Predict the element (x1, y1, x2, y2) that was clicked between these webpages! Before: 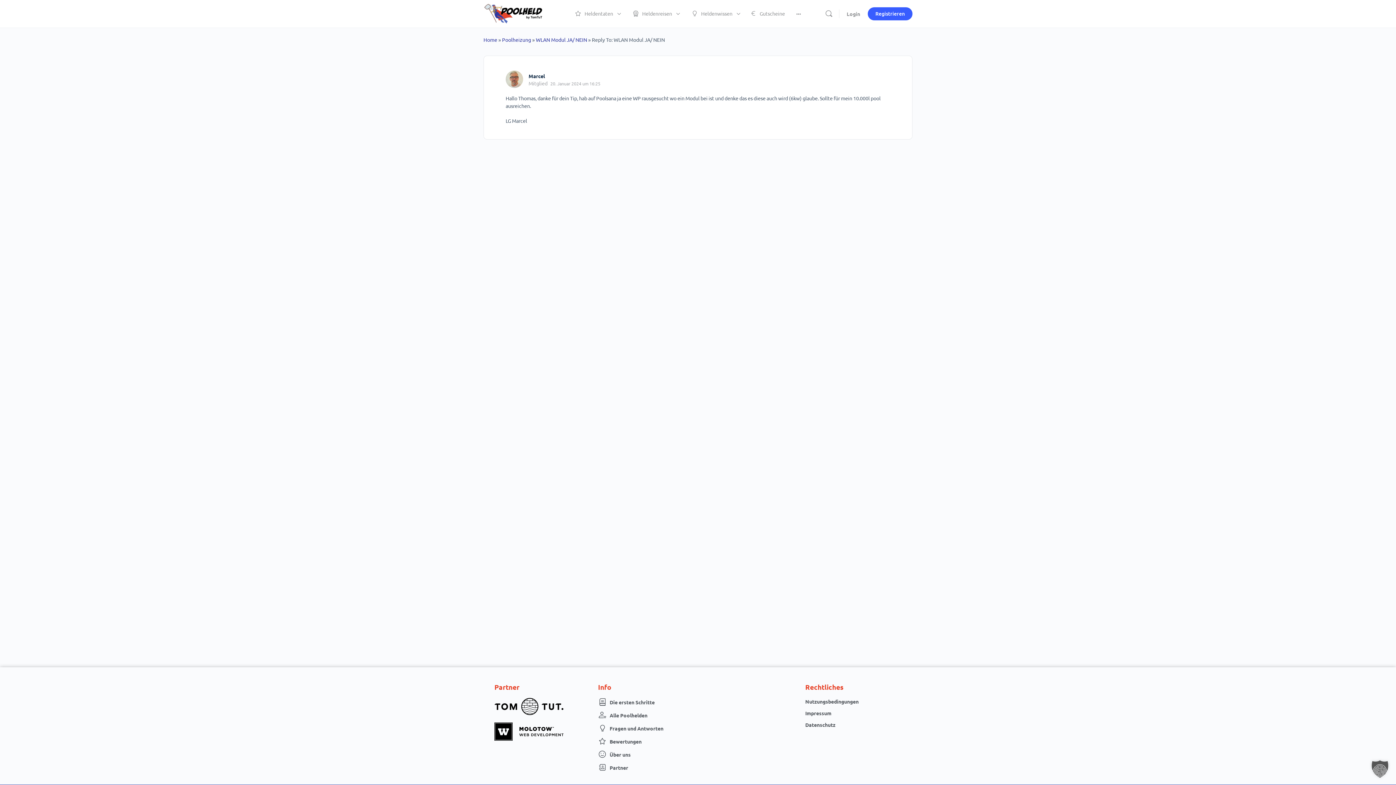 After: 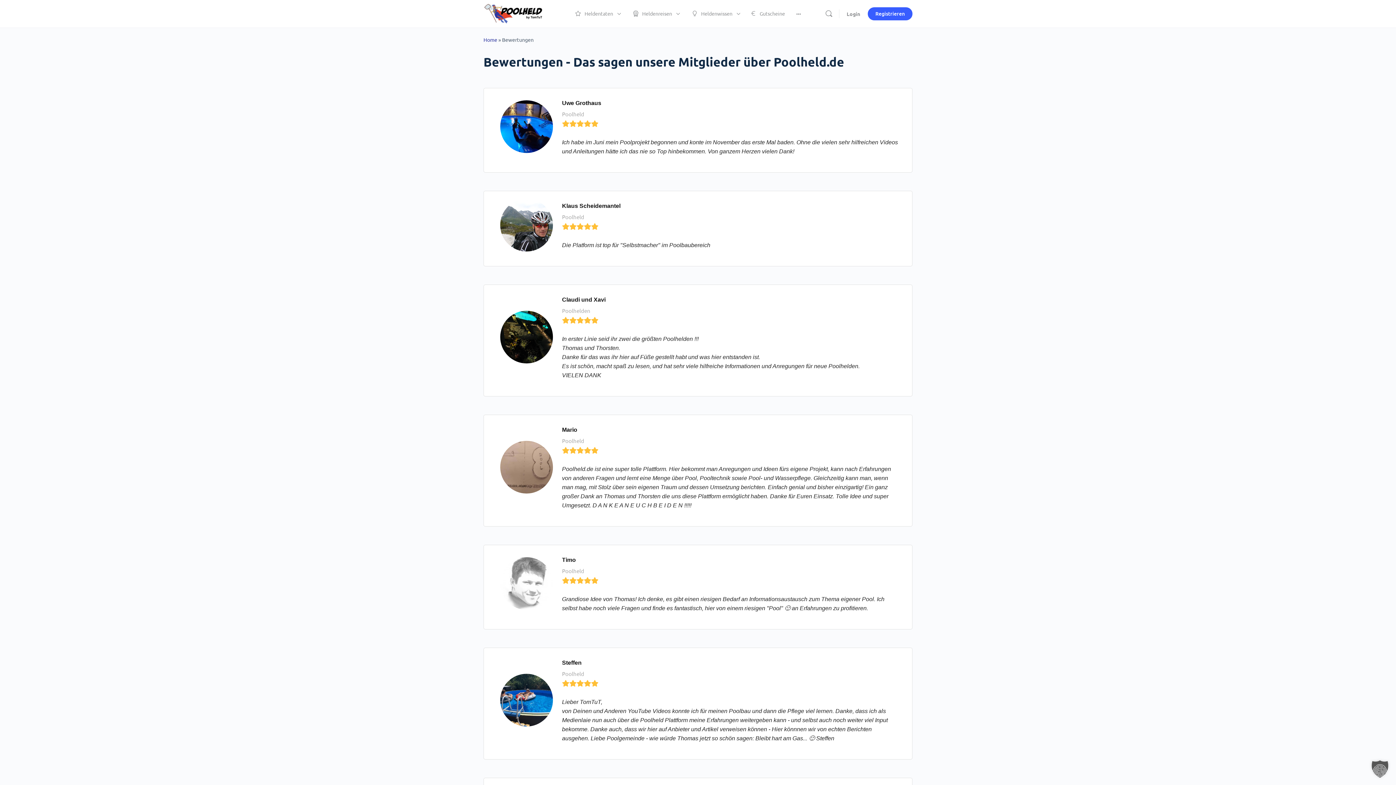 Action: bbox: (598, 737, 694, 746) label: Bewertungen